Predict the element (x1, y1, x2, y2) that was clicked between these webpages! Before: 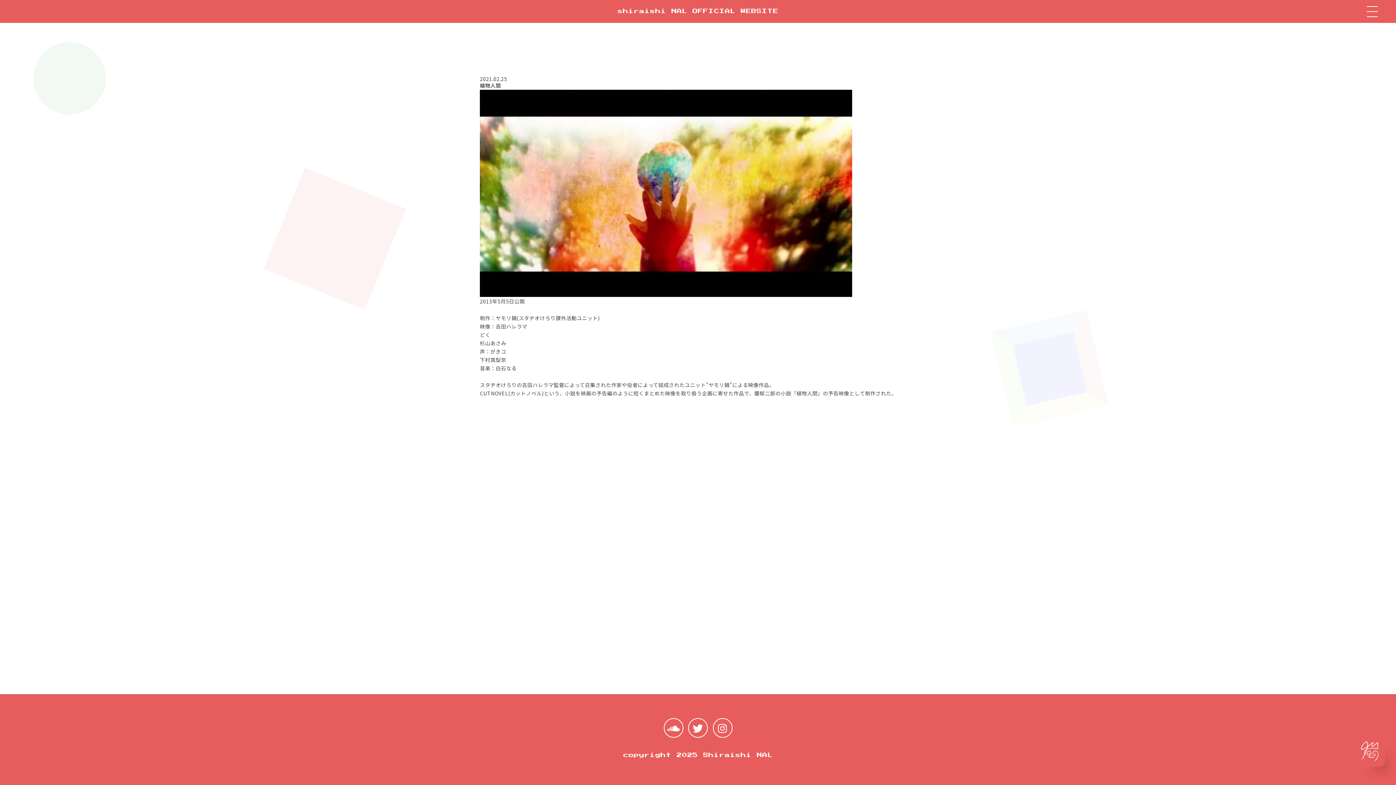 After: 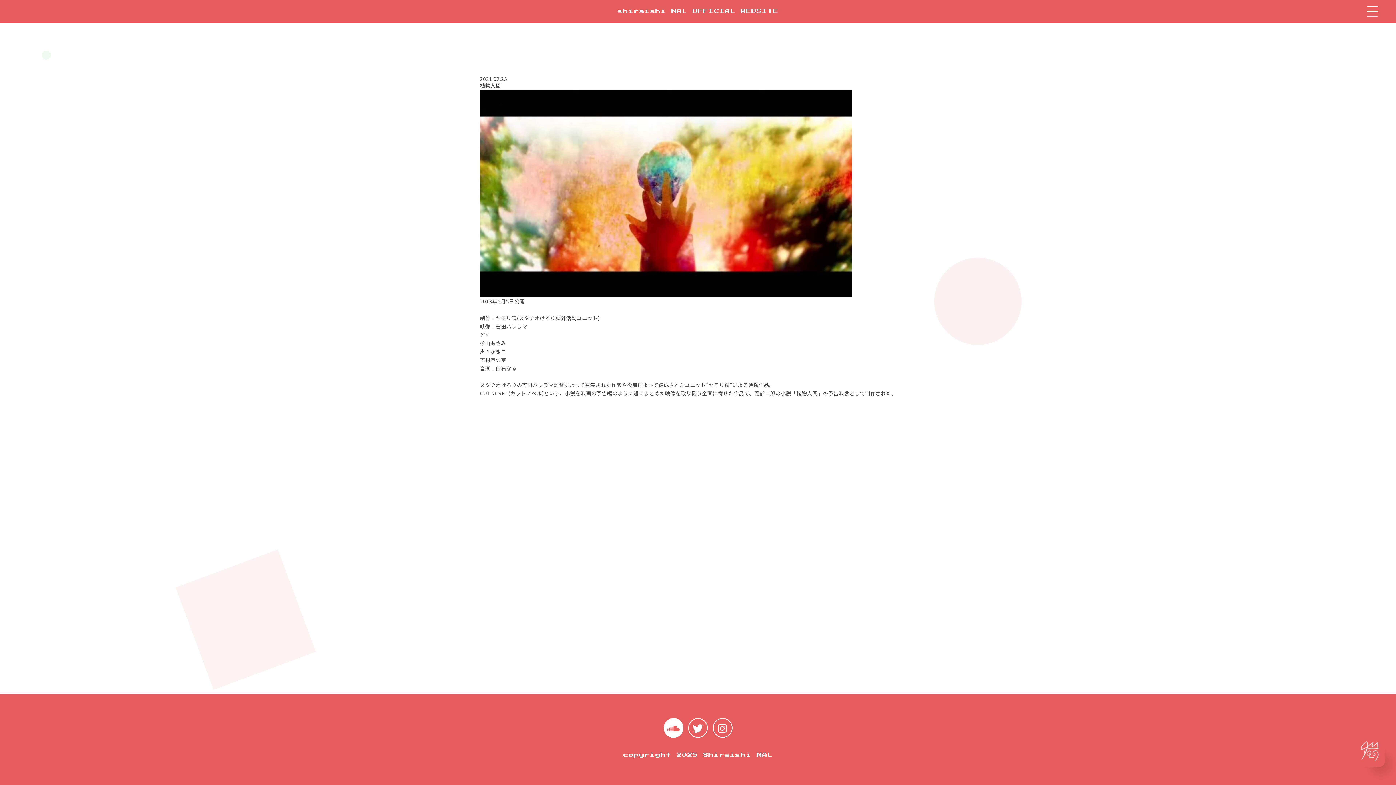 Action: bbox: (663, 718, 683, 738)